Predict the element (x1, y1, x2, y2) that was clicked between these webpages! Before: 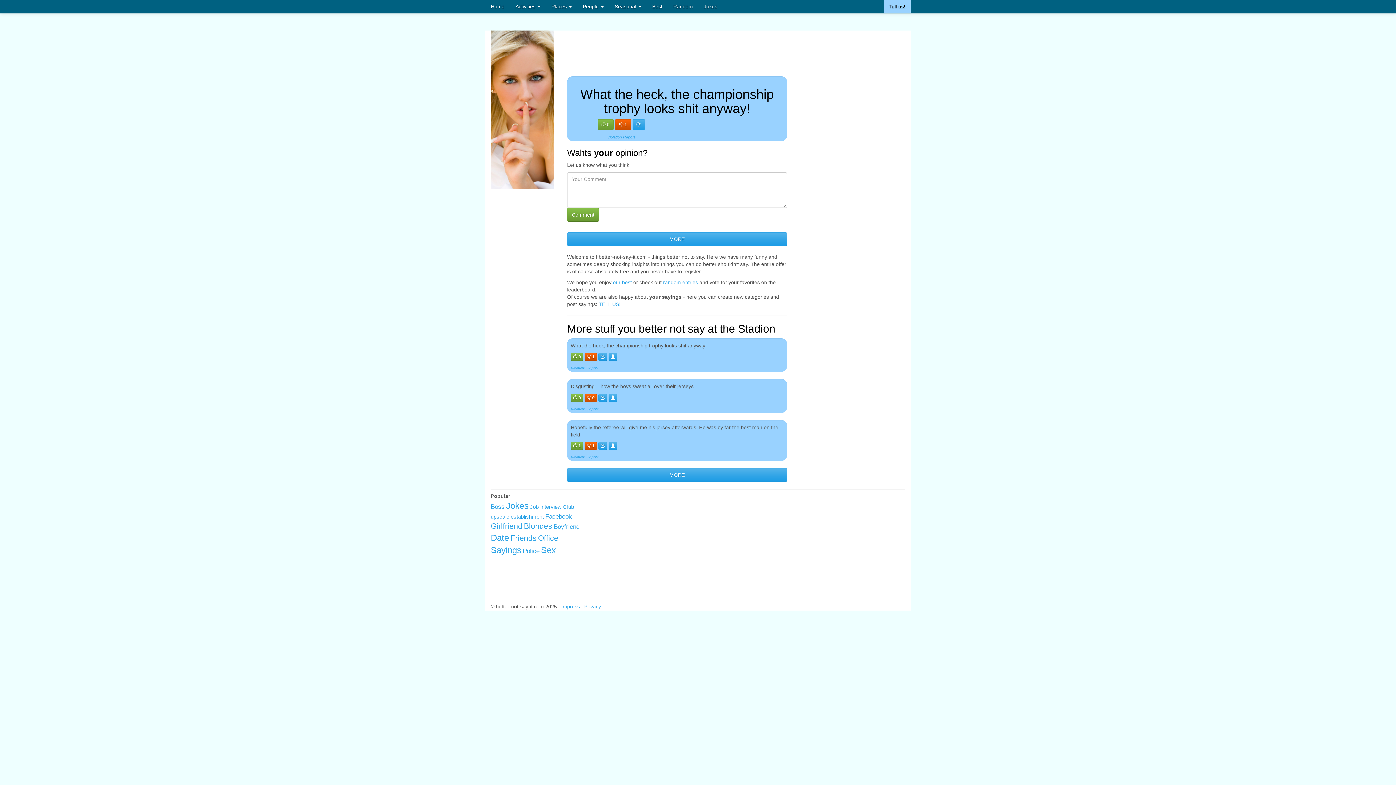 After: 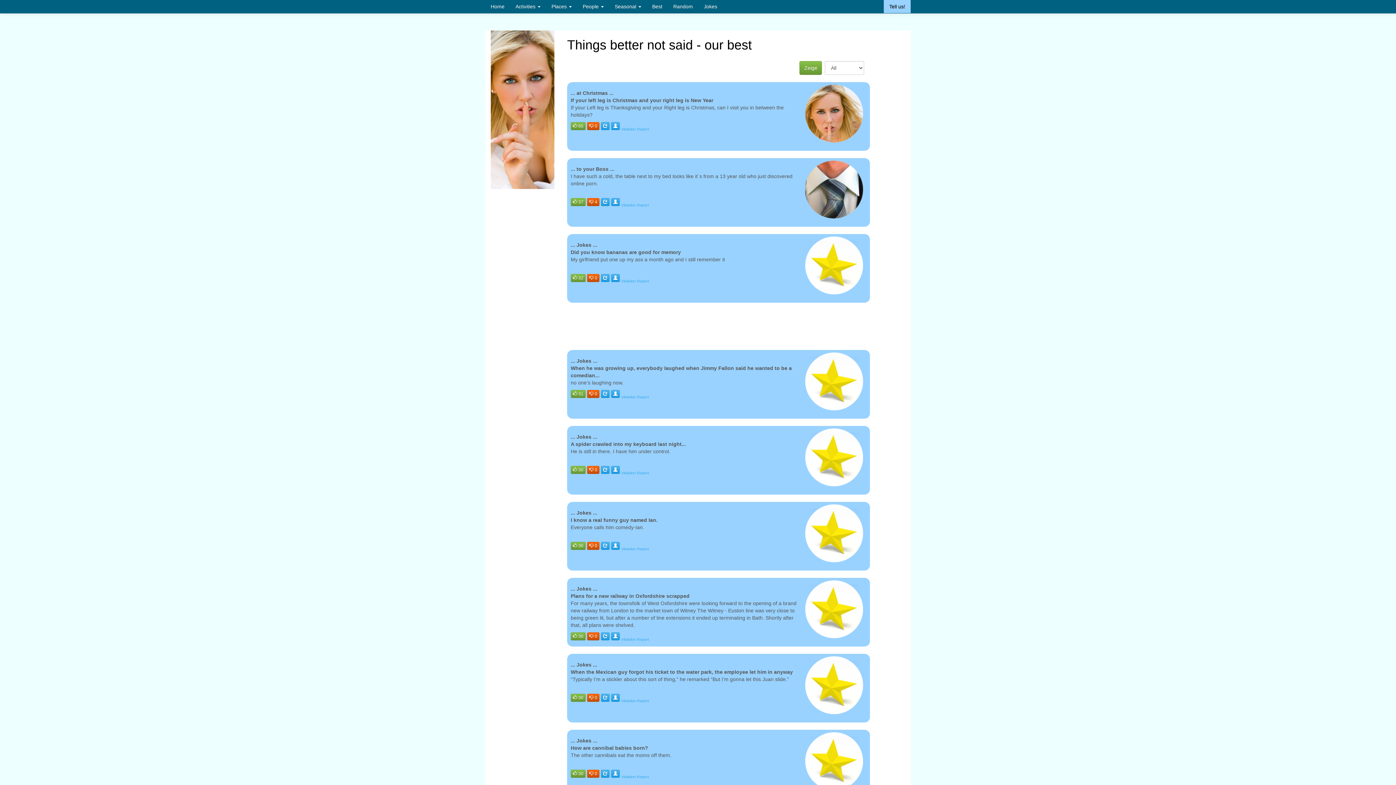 Action: bbox: (613, 279, 632, 285) label: our best